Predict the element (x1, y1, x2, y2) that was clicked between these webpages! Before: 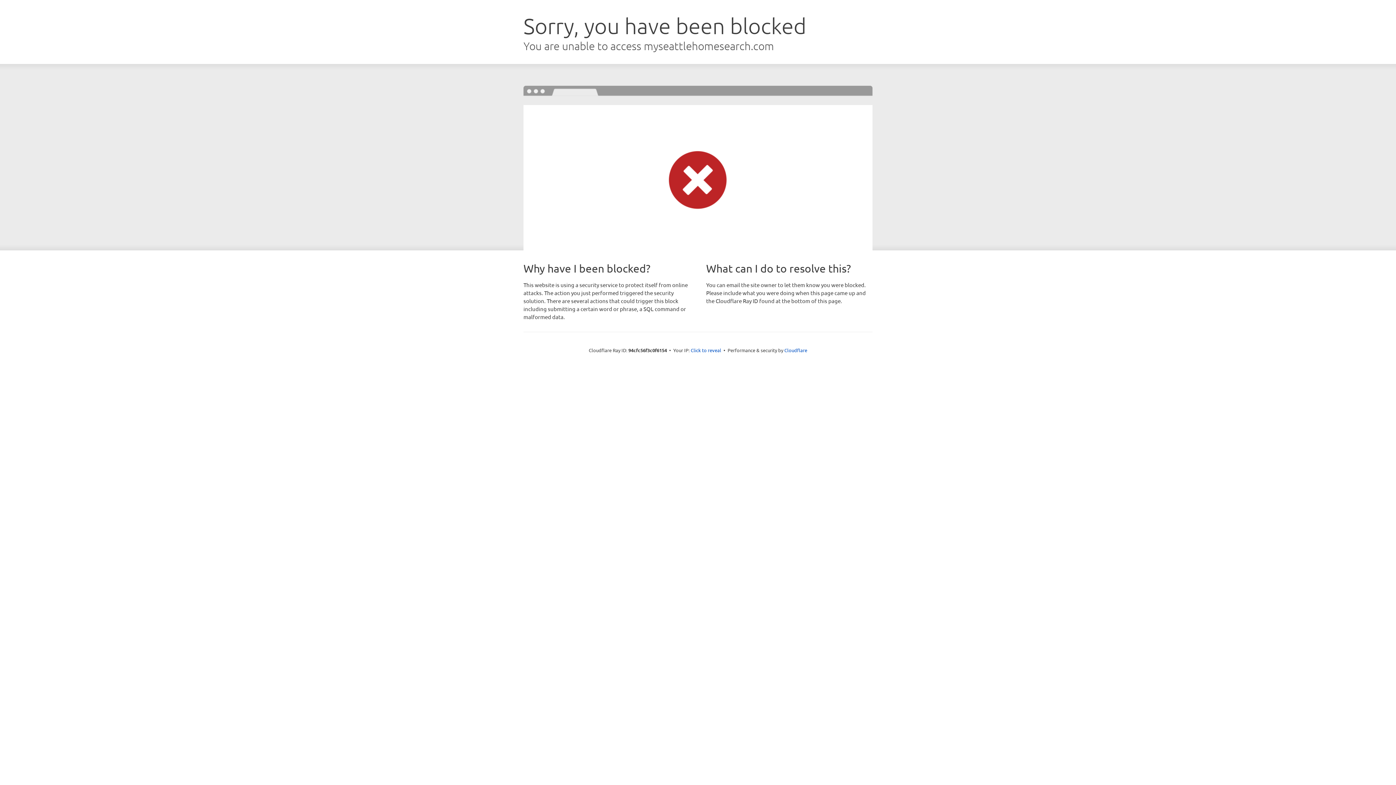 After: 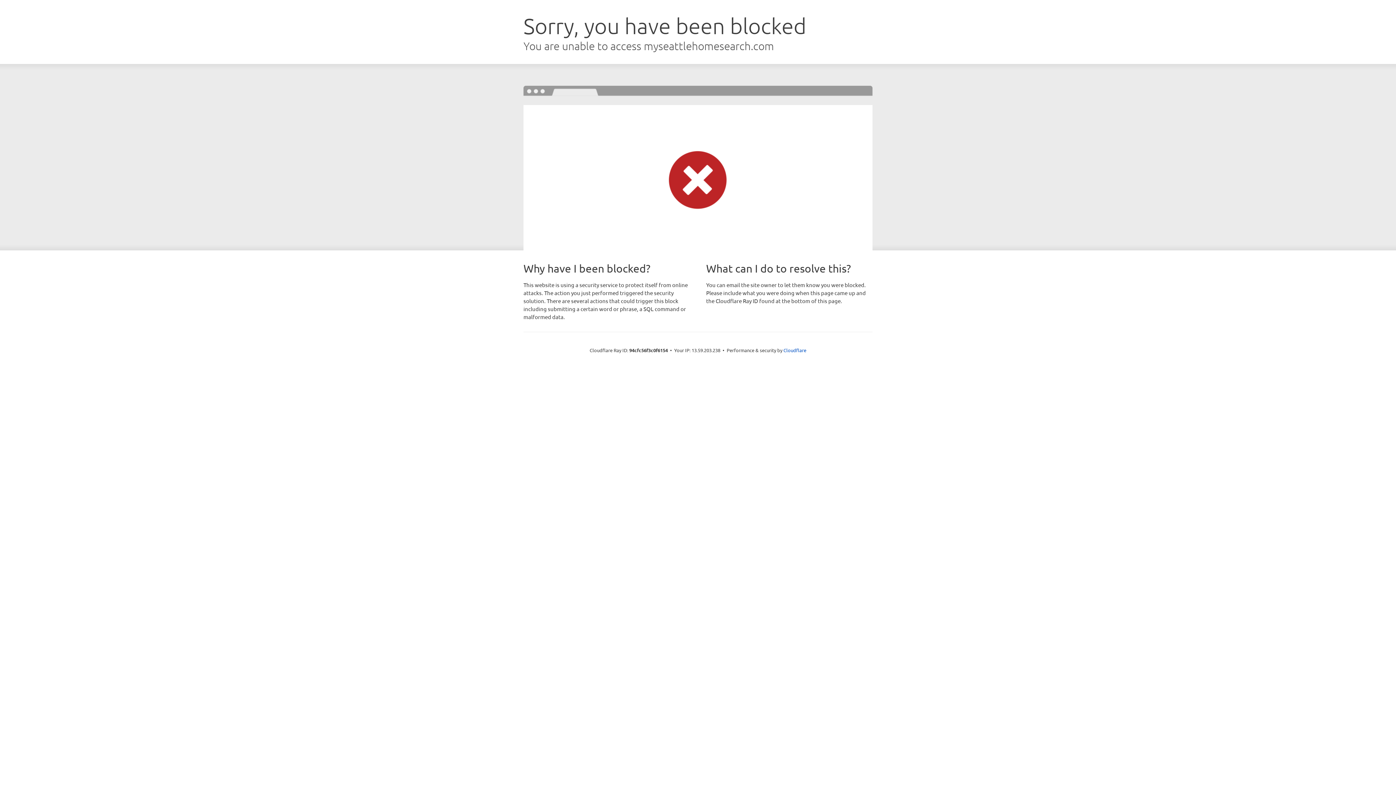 Action: bbox: (690, 346, 721, 353) label: Click to reveal